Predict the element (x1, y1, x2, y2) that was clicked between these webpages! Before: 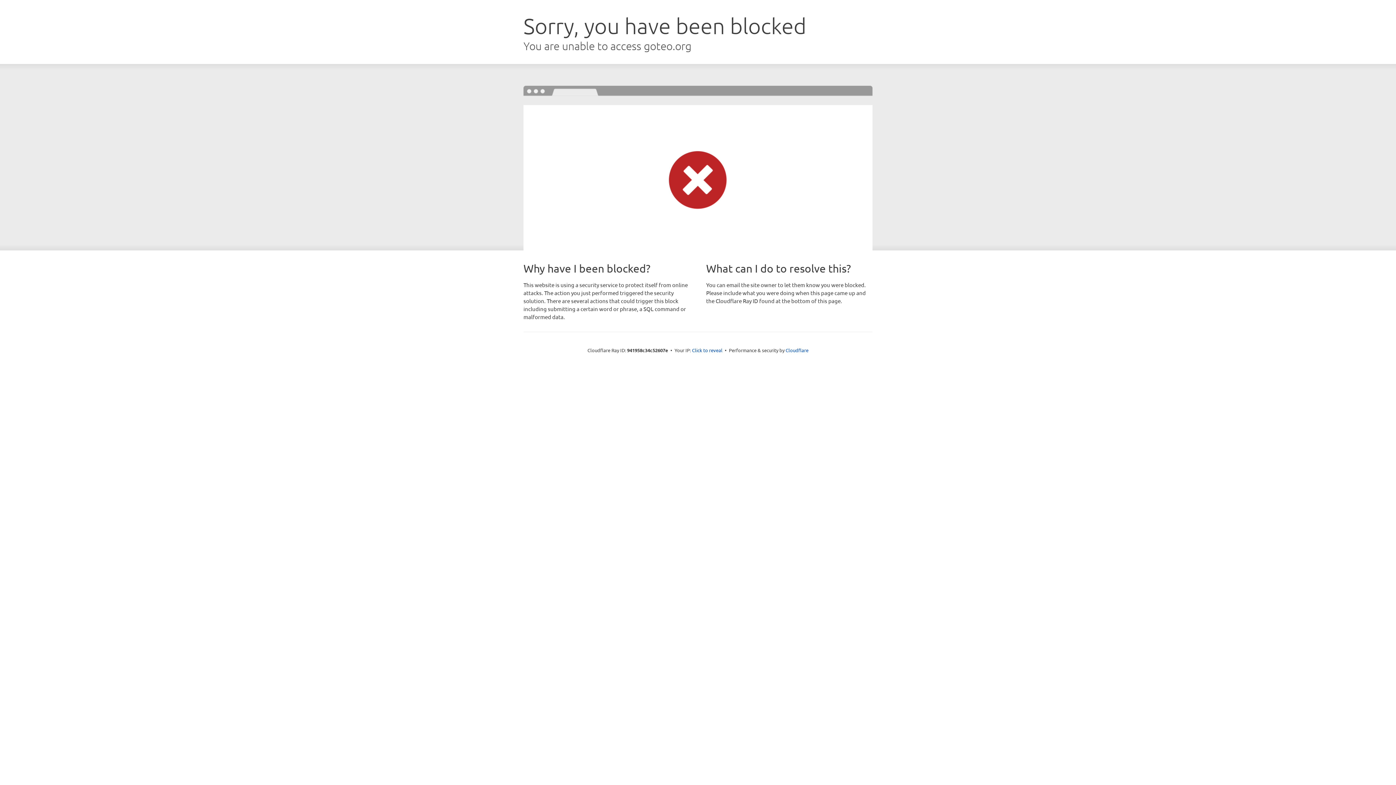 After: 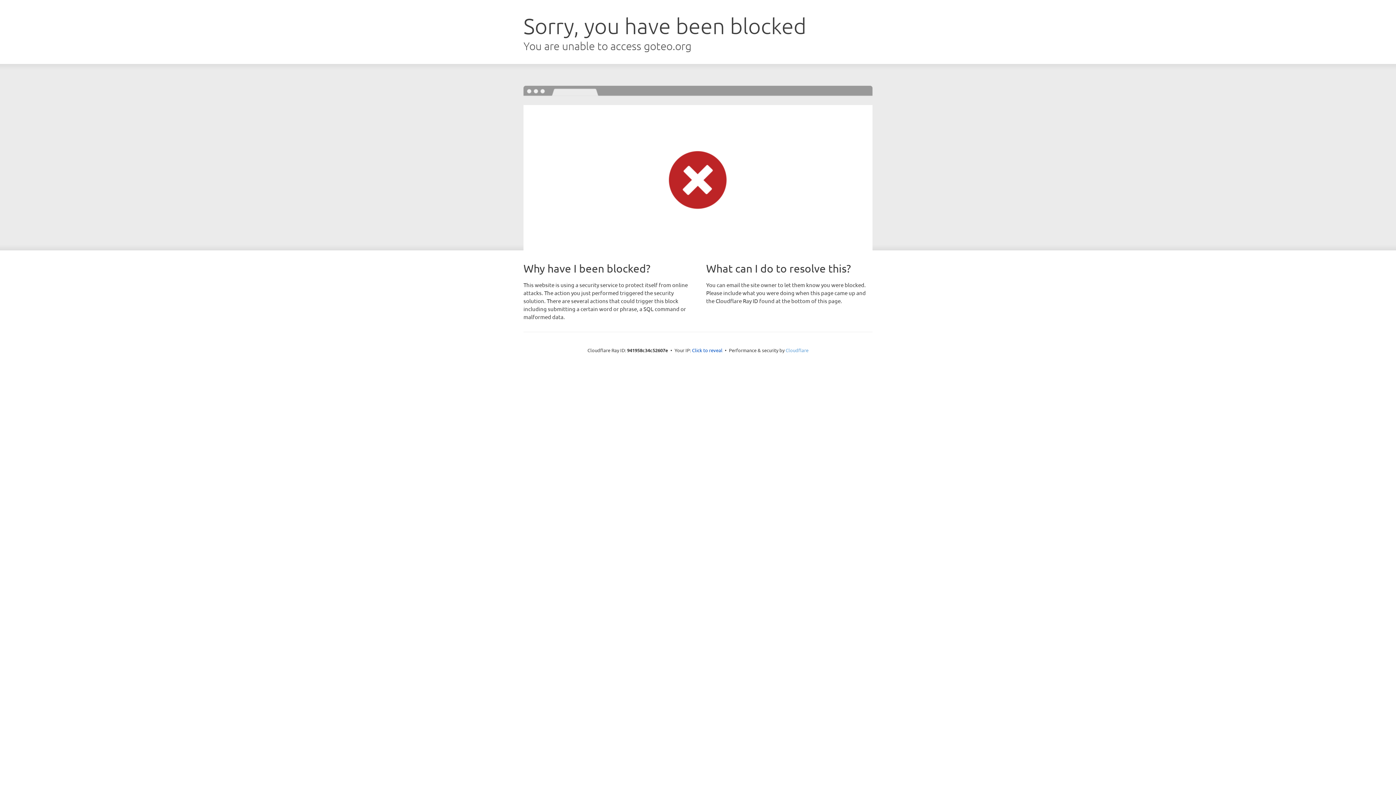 Action: bbox: (785, 347, 808, 353) label: Cloudflare